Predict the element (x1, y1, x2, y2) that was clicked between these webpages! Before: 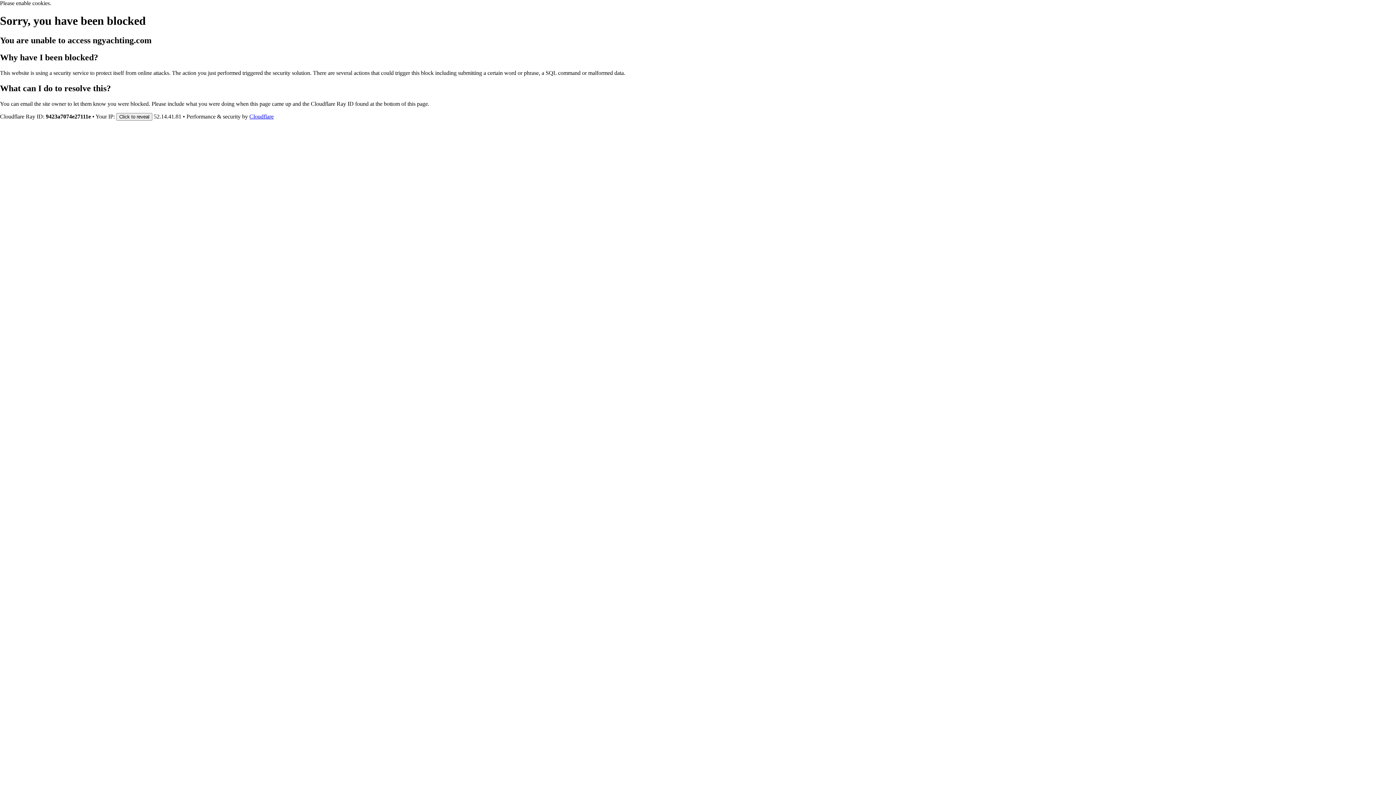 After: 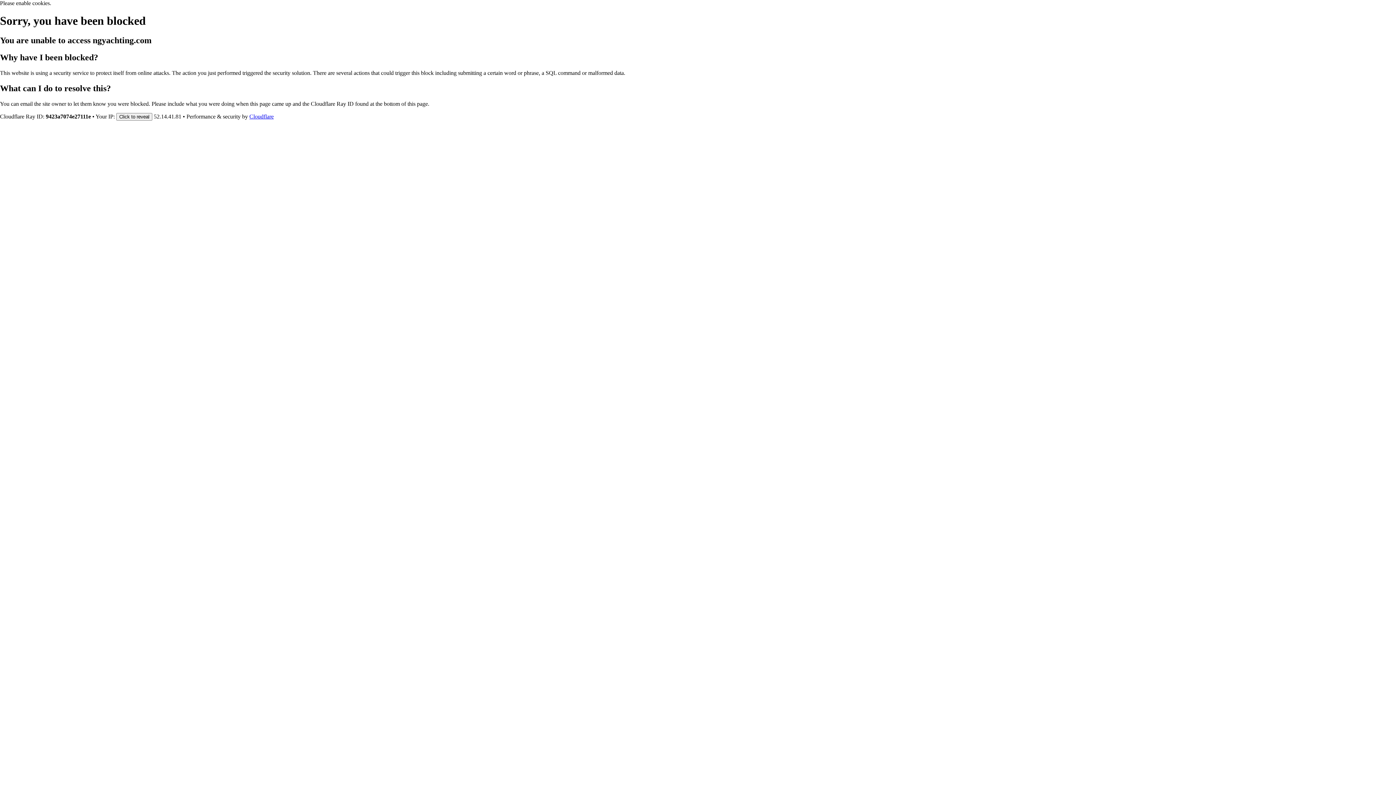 Action: bbox: (249, 113, 273, 119) label: Cloudflare